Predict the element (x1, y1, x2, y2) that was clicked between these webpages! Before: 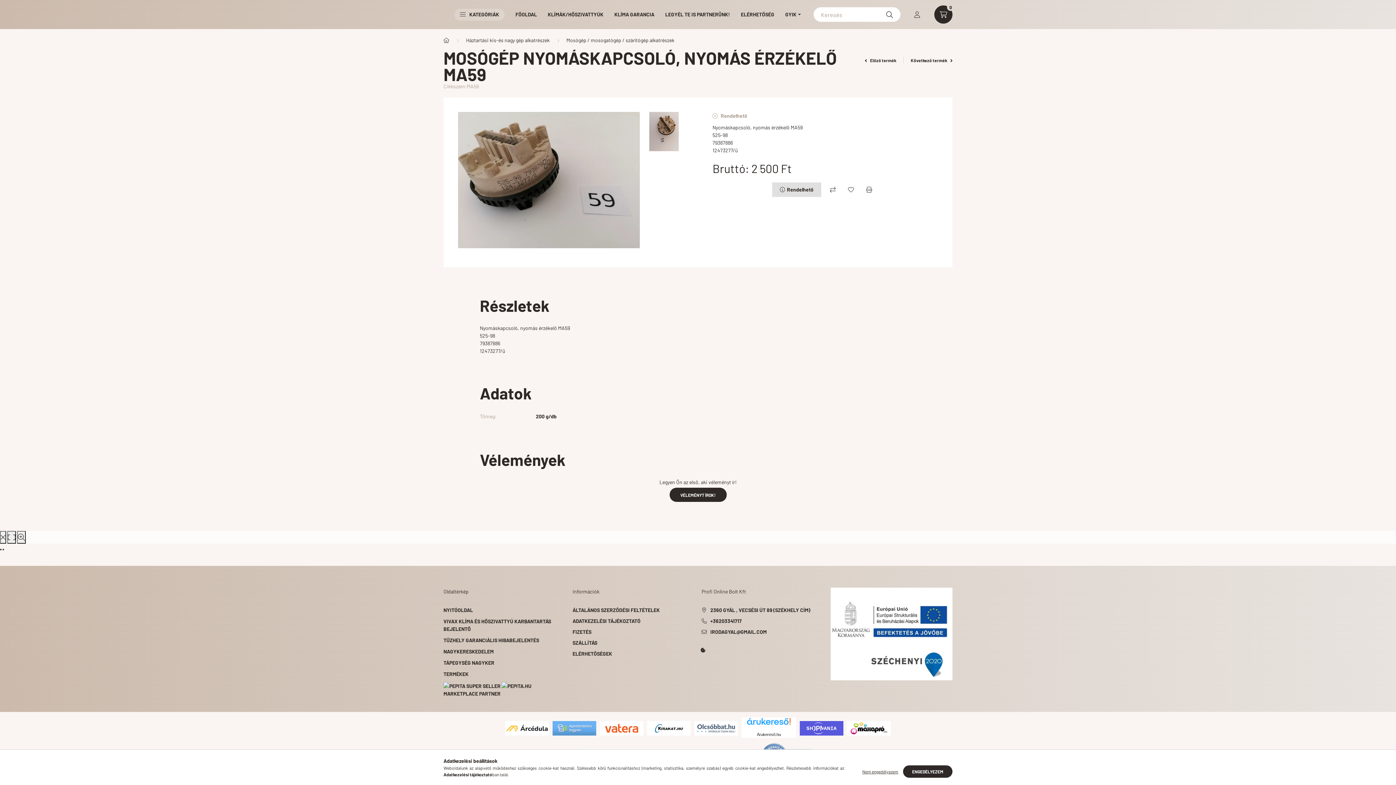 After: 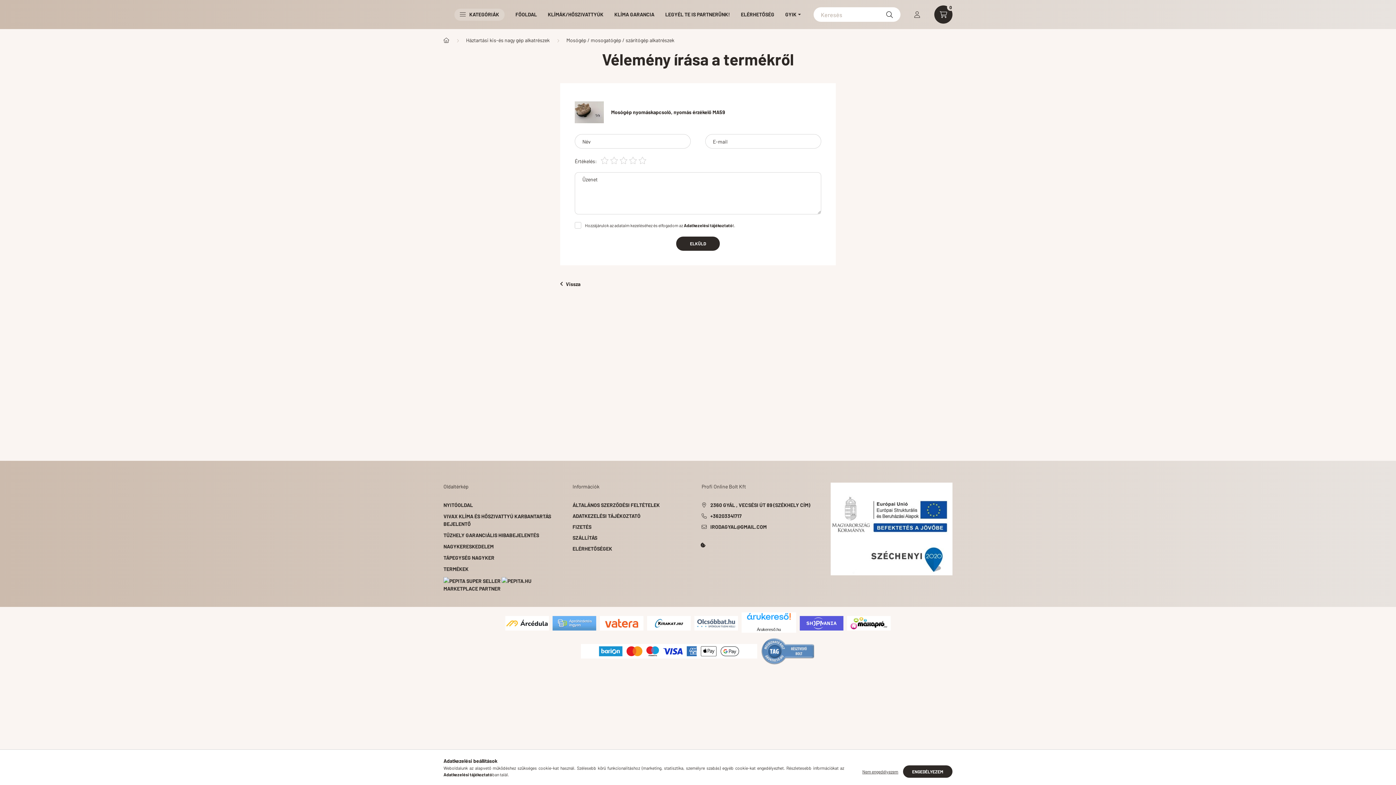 Action: label: VÉLEMÉNYT ÍROK! bbox: (669, 488, 726, 502)